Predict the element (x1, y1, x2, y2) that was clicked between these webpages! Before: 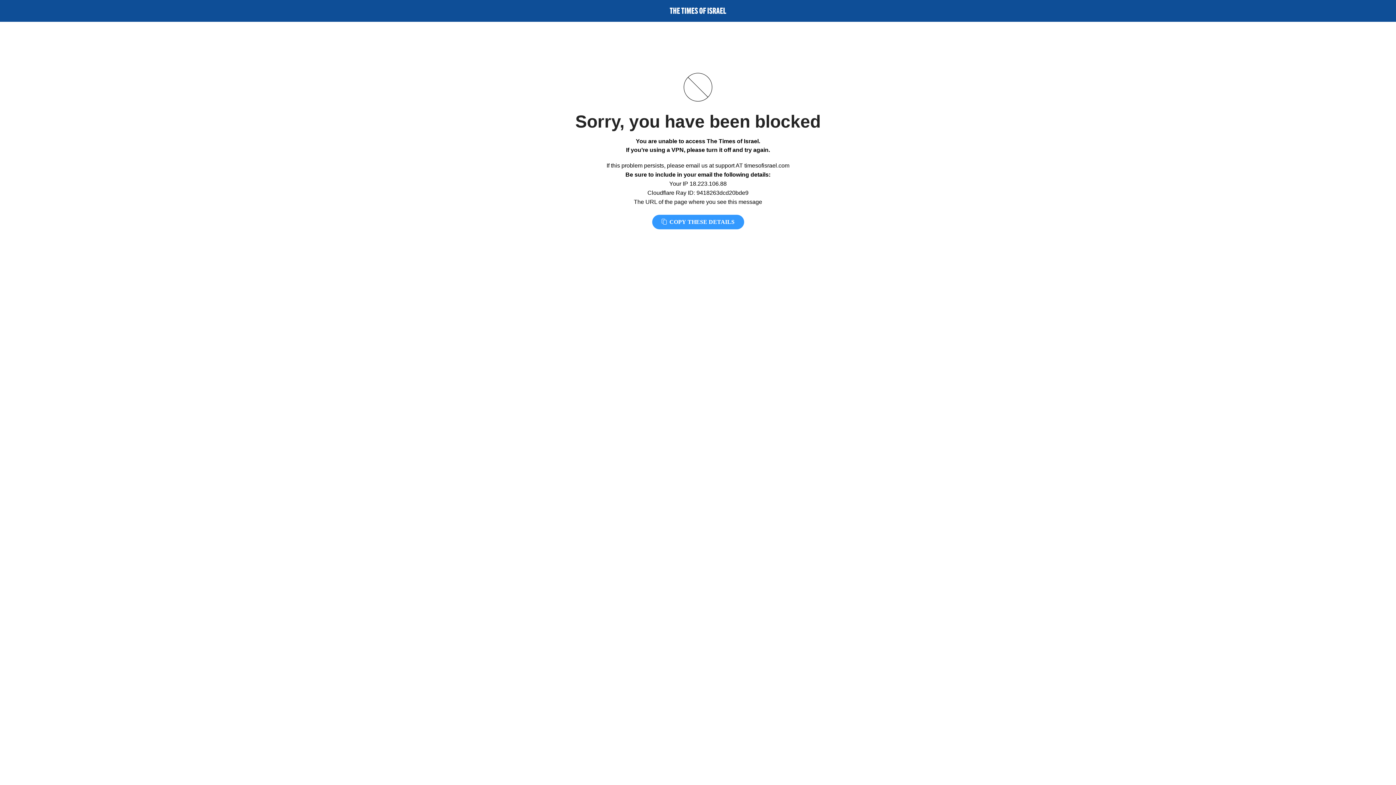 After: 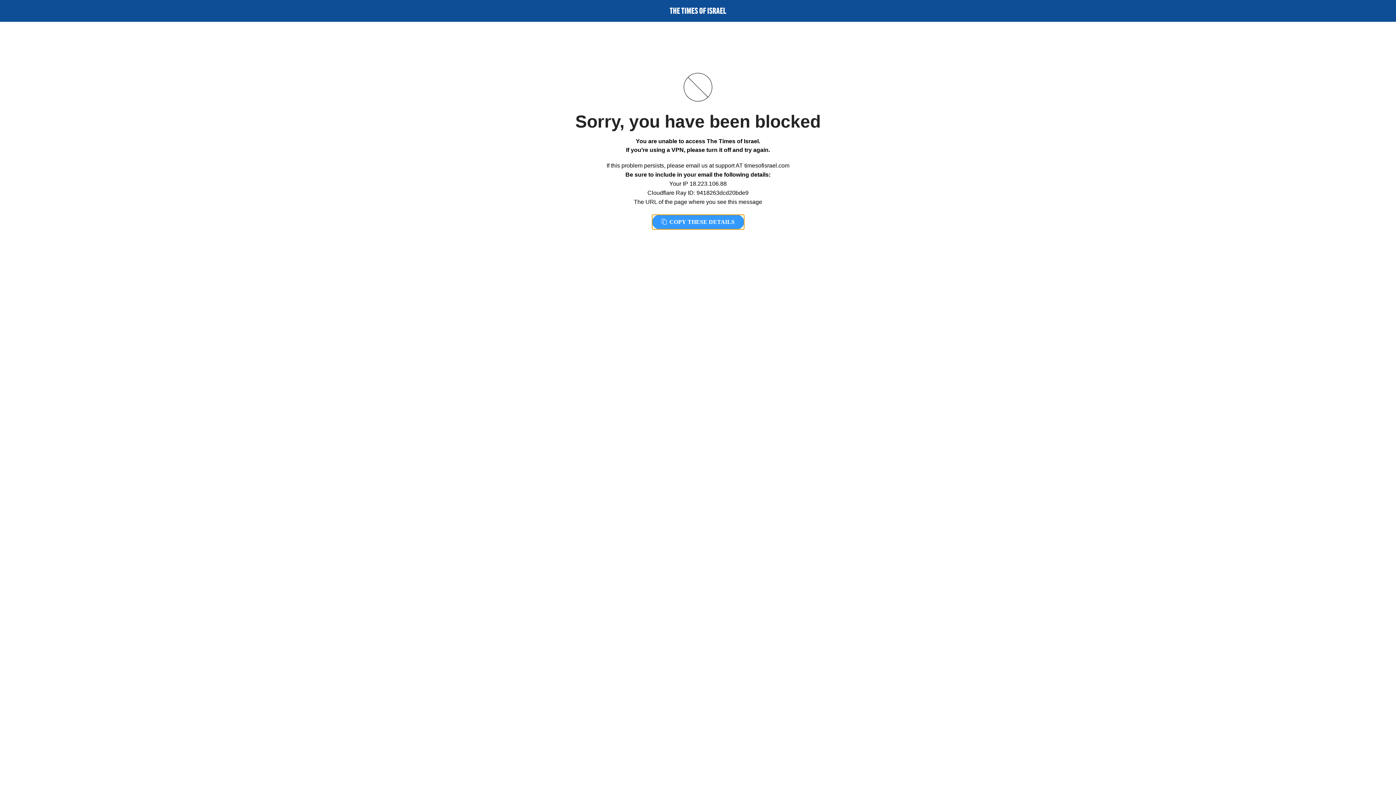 Action: bbox: (652, 214, 744, 229) label:  COPY THESE DETAILS